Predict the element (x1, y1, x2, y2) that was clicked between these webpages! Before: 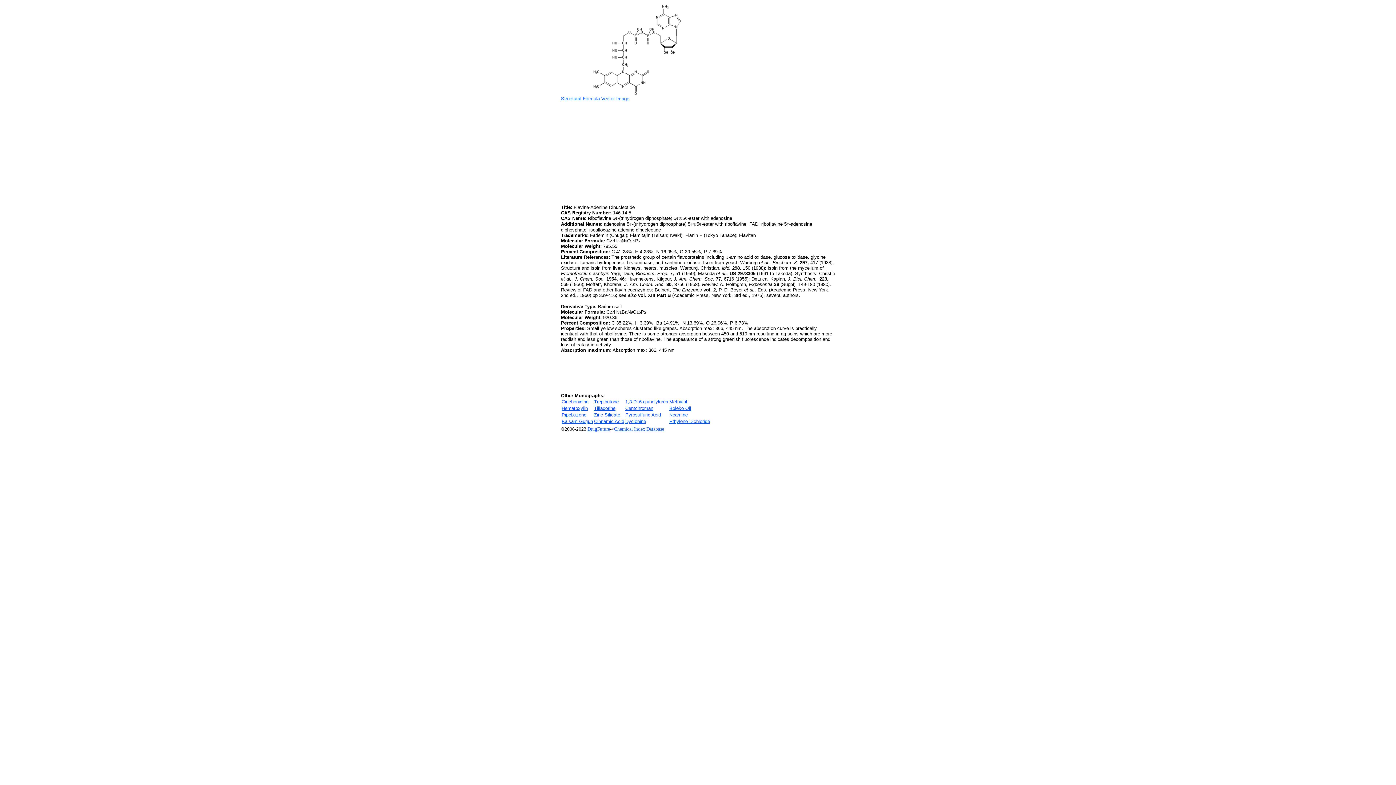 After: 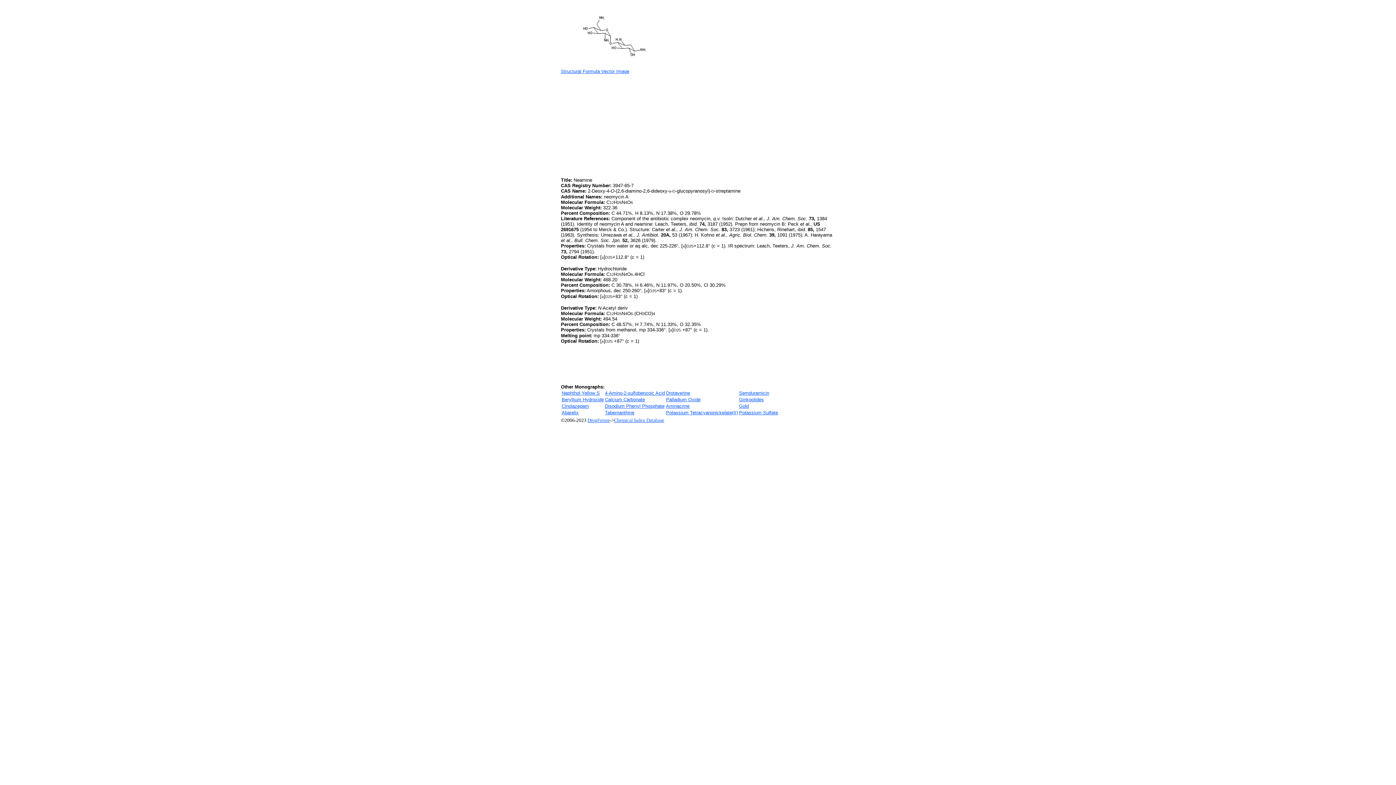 Action: label: Neamine bbox: (669, 412, 688, 417)